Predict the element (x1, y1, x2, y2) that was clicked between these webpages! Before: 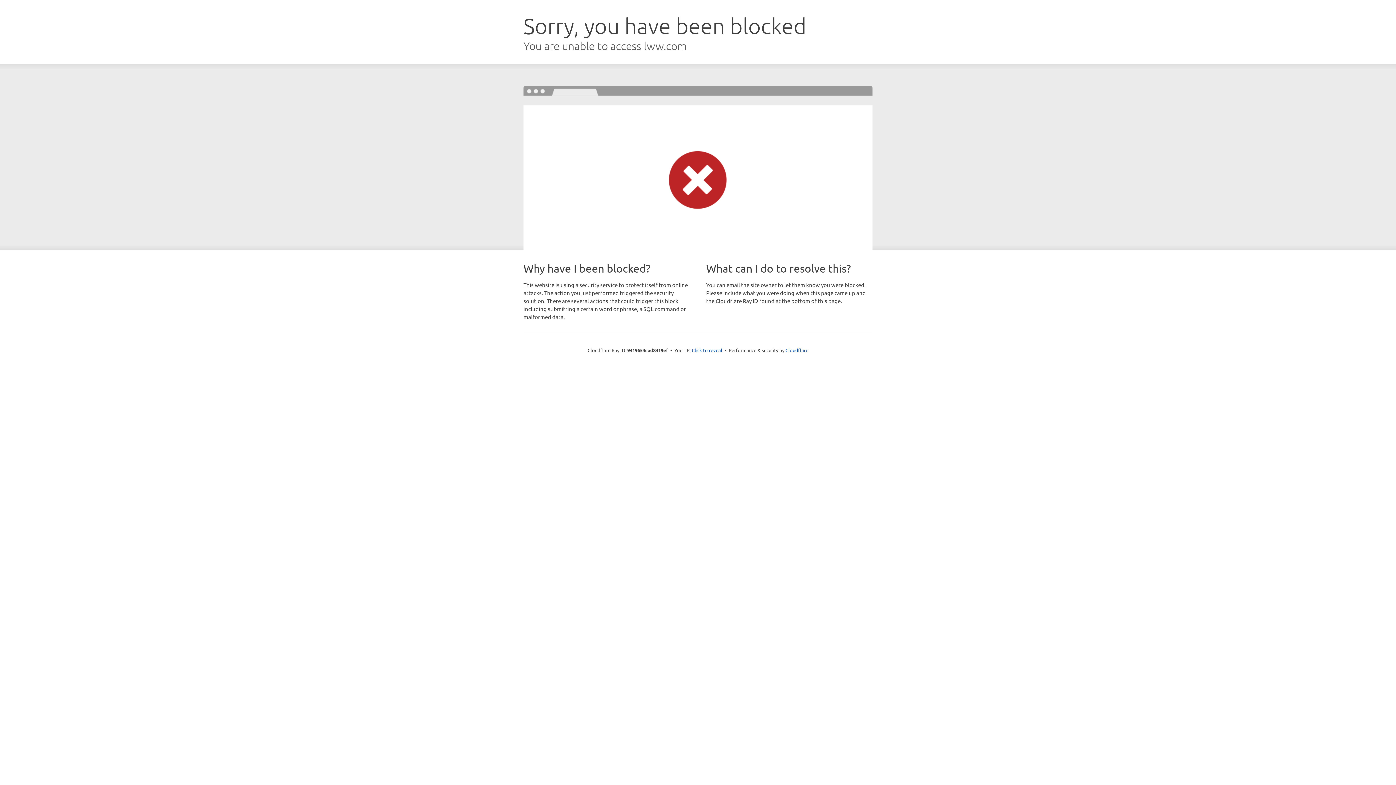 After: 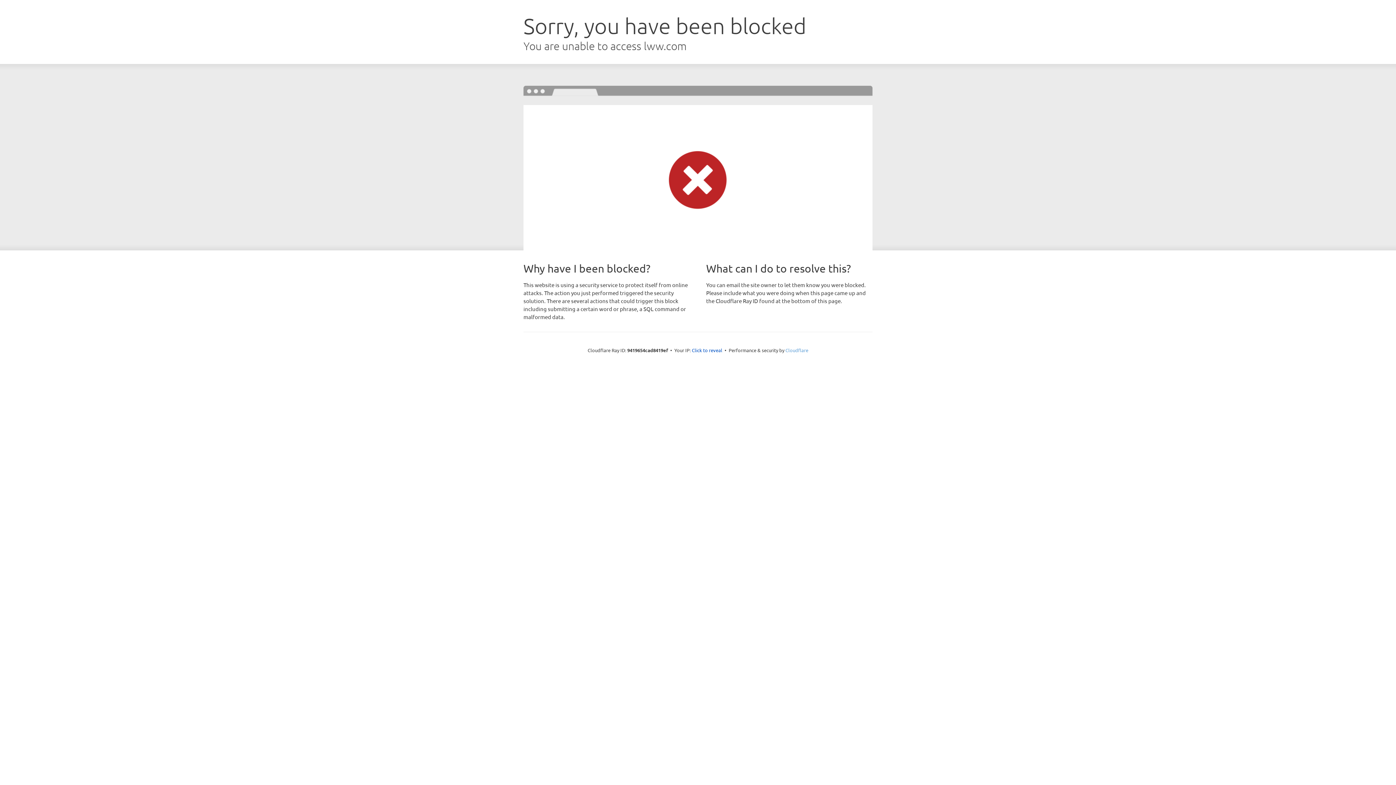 Action: label: Cloudflare bbox: (785, 347, 808, 353)